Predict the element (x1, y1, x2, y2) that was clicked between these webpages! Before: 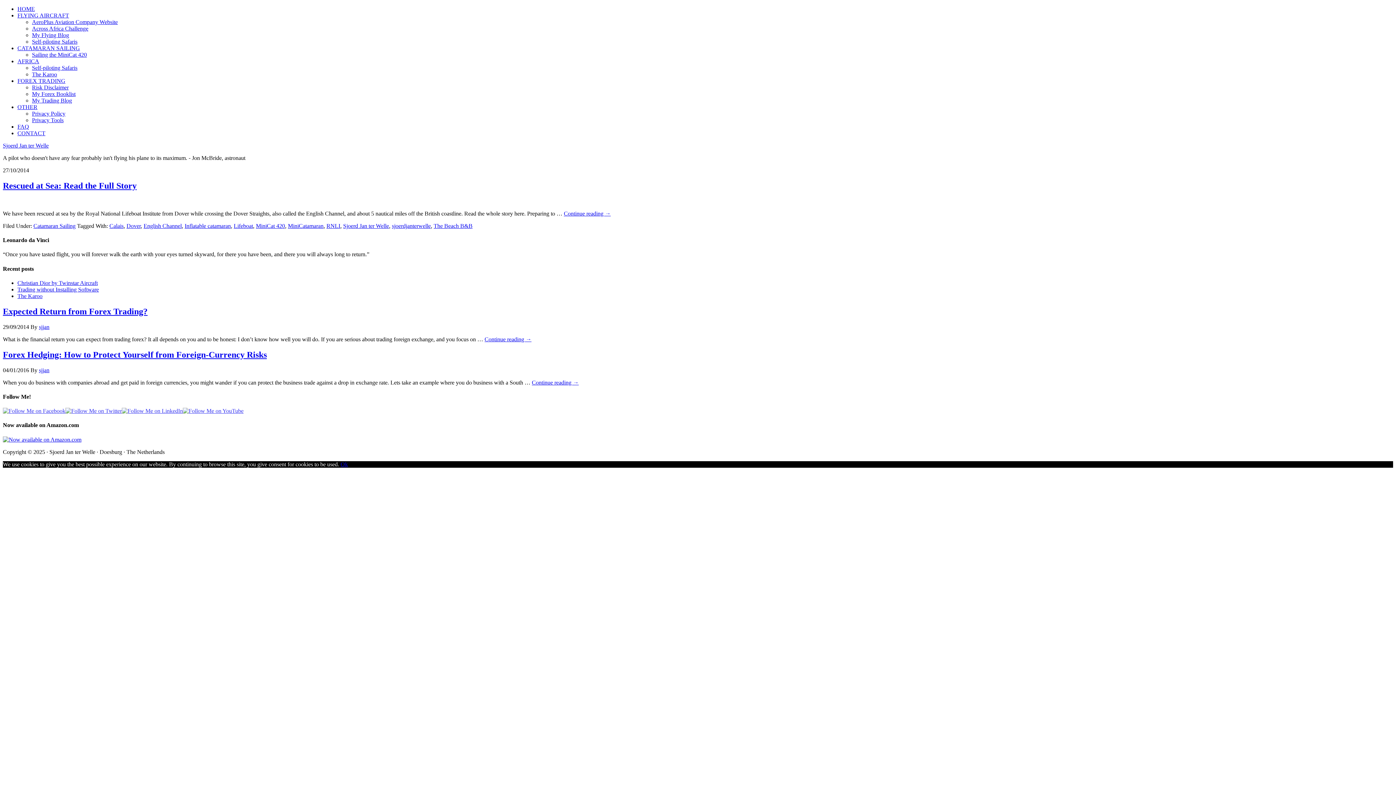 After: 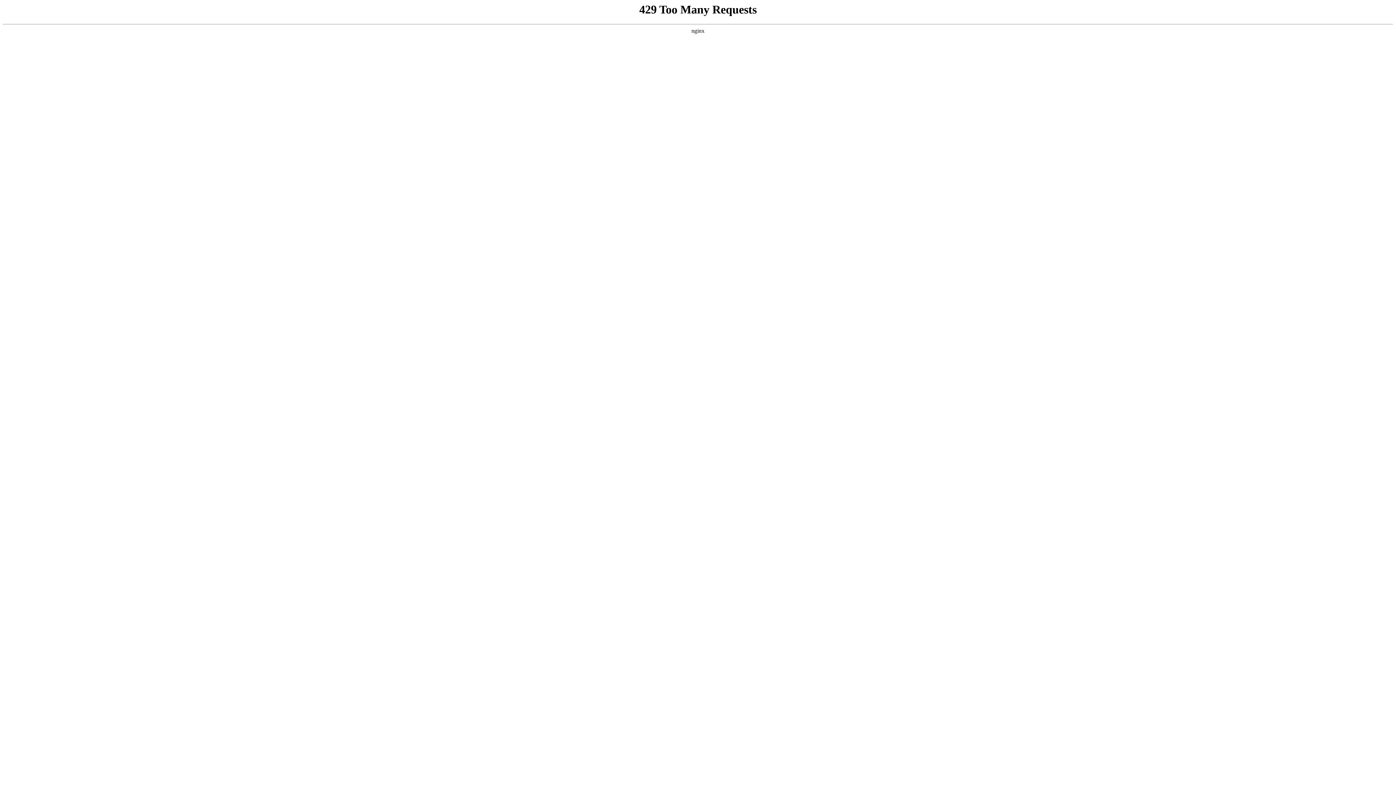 Action: label: Privacy Tools bbox: (32, 117, 63, 123)